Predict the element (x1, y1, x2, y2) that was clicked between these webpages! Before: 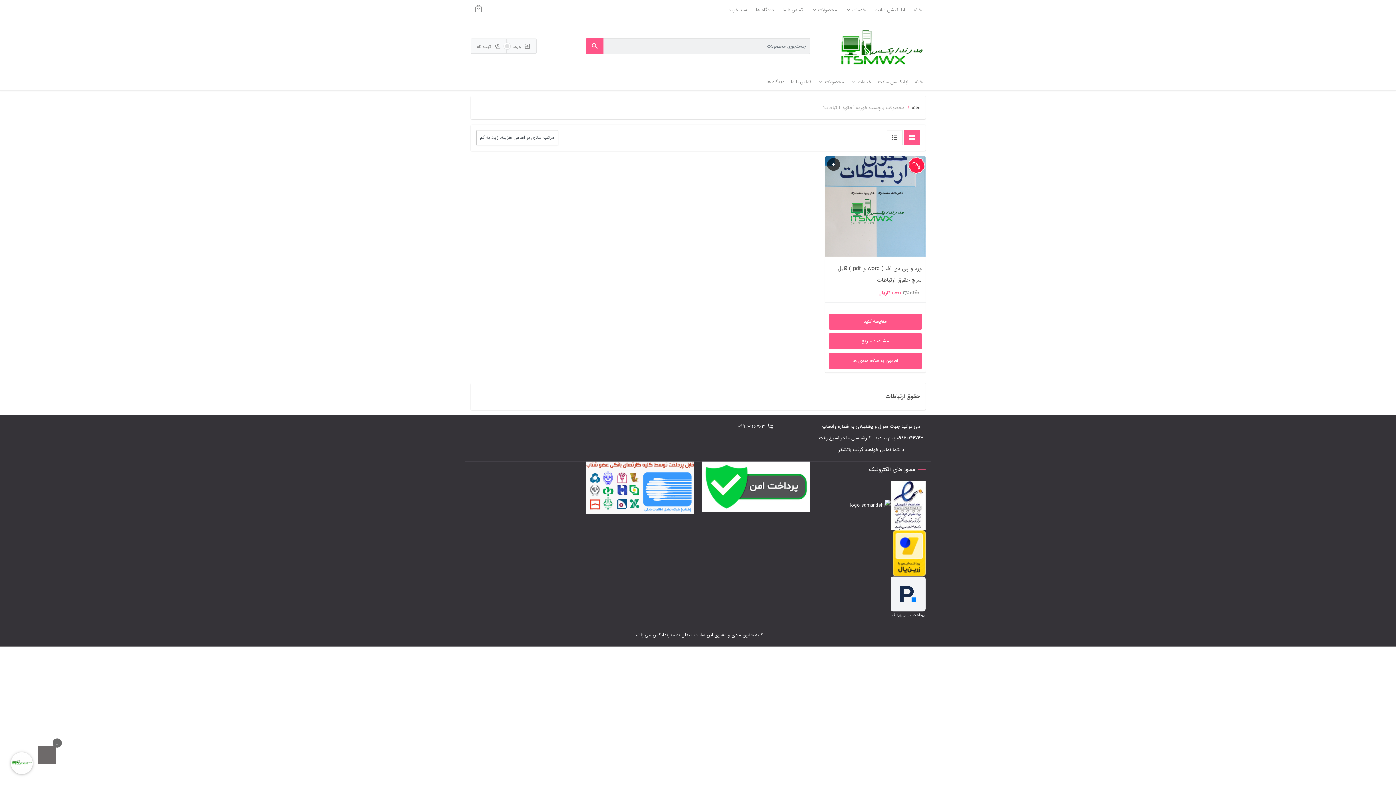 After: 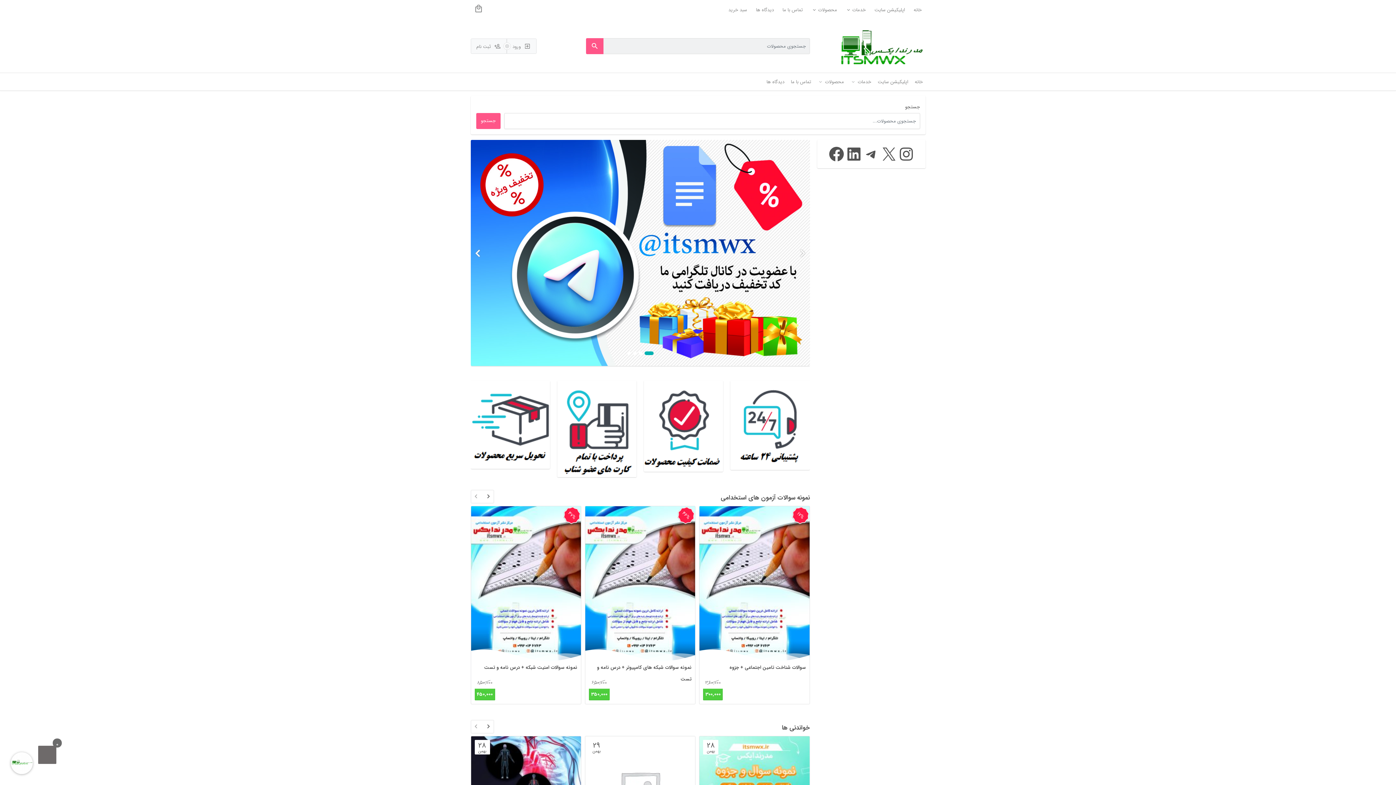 Action: bbox: (837, 25, 925, 67)